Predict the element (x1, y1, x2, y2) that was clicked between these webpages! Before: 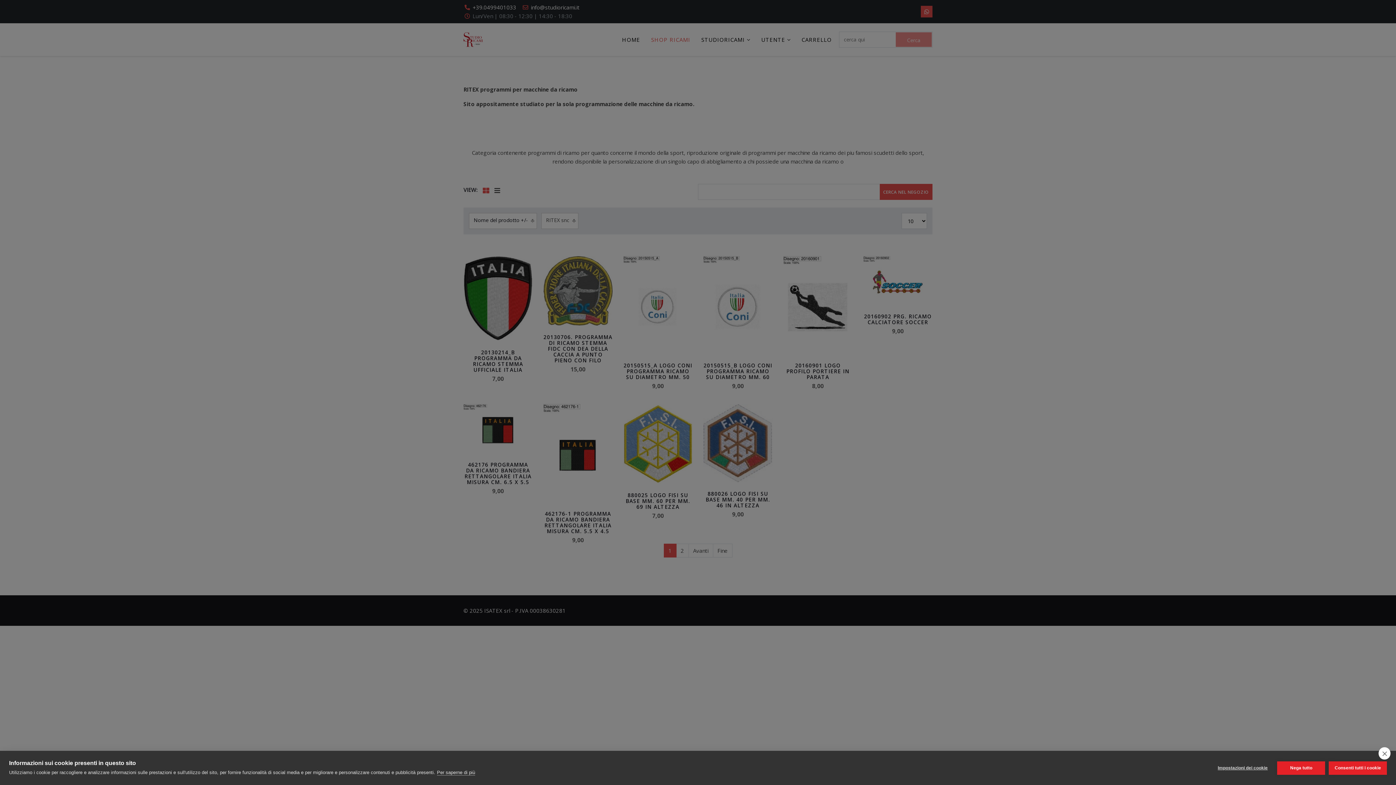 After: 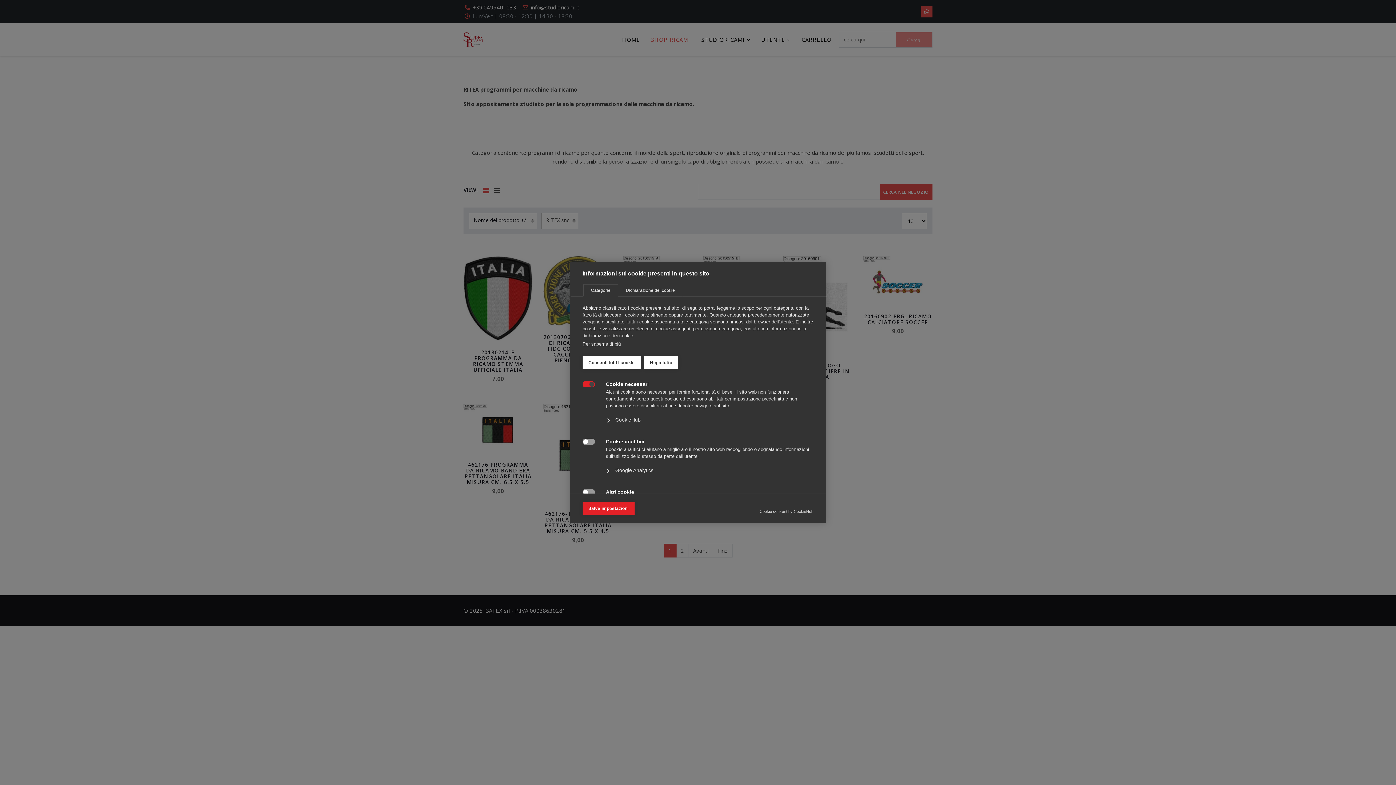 Action: label: Impostazioni dei cookie bbox: (1212, 761, 1273, 775)